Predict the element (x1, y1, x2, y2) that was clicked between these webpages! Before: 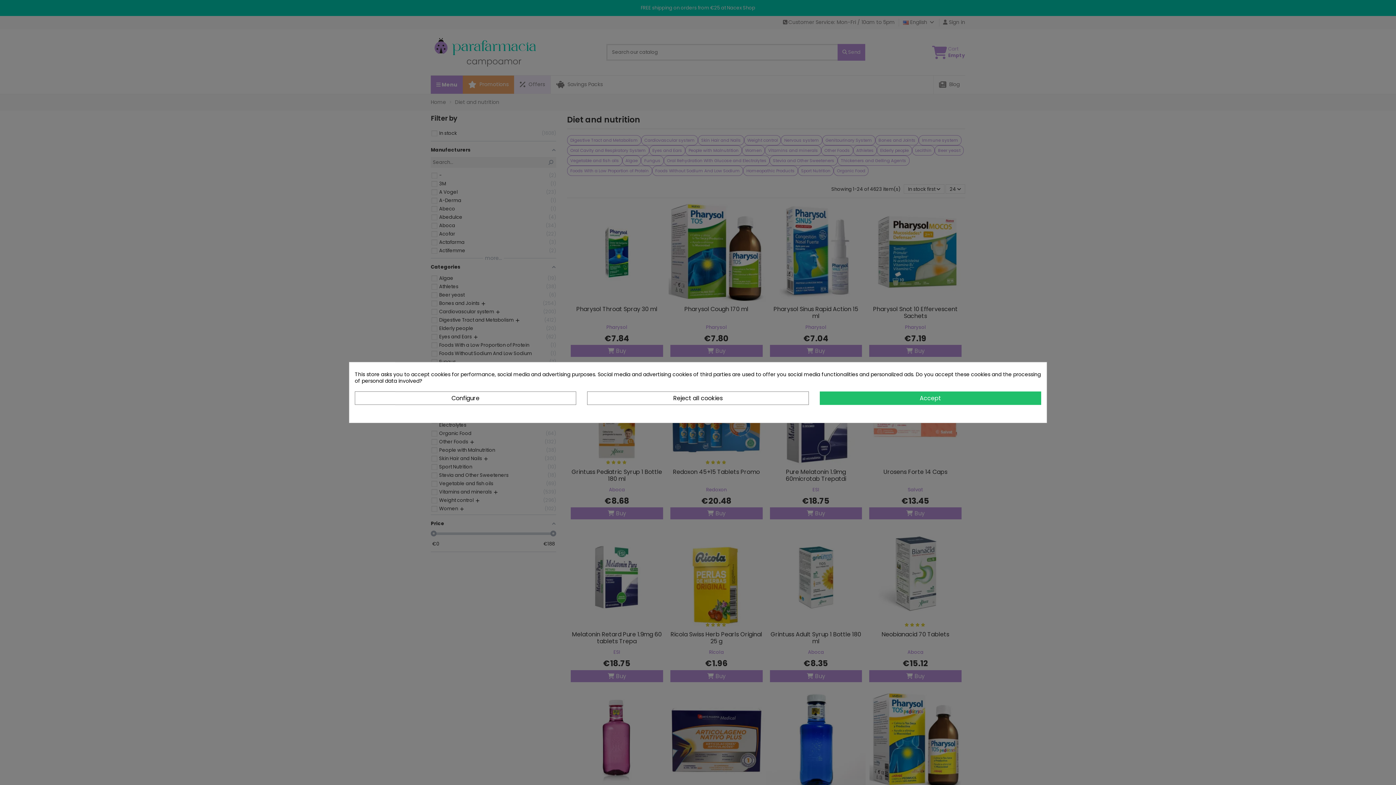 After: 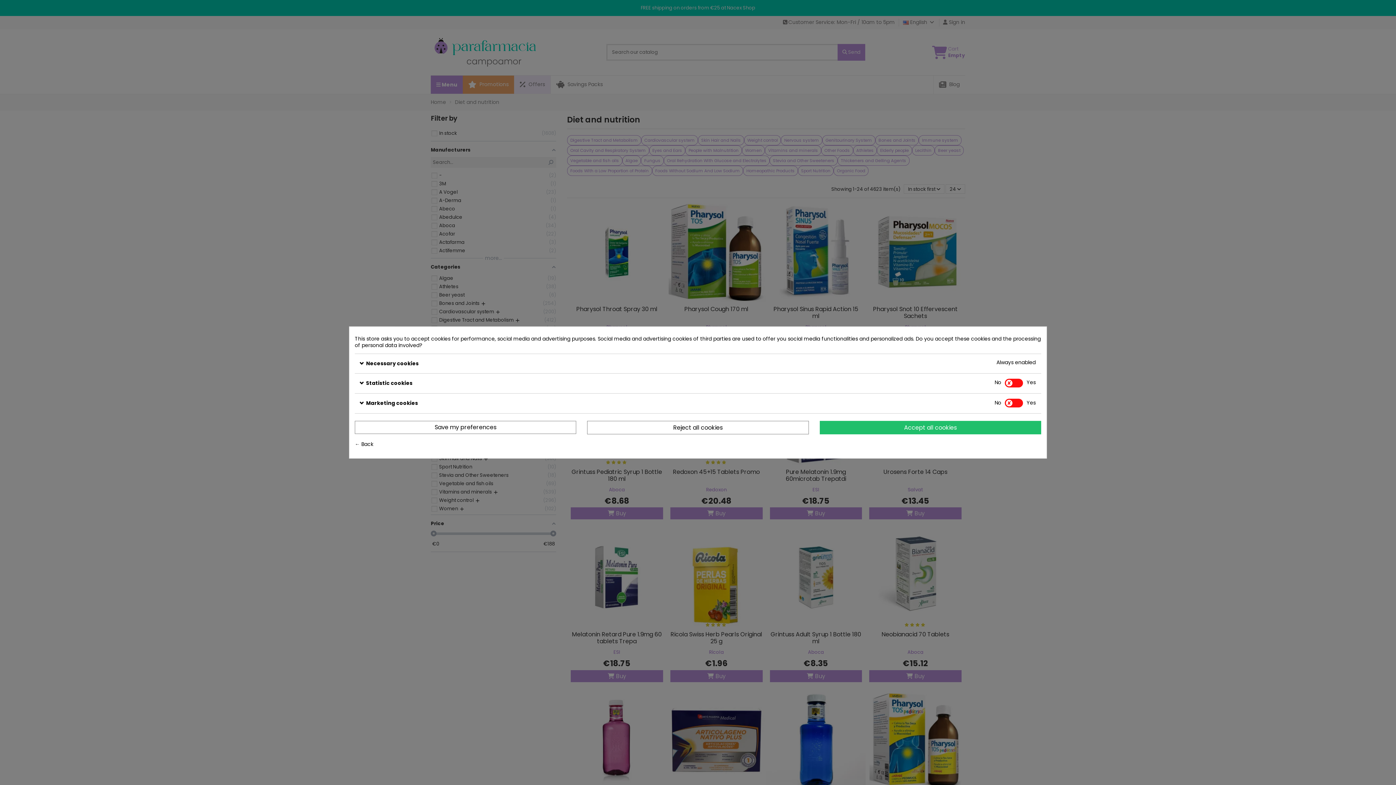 Action: label: Configure bbox: (354, 391, 576, 405)